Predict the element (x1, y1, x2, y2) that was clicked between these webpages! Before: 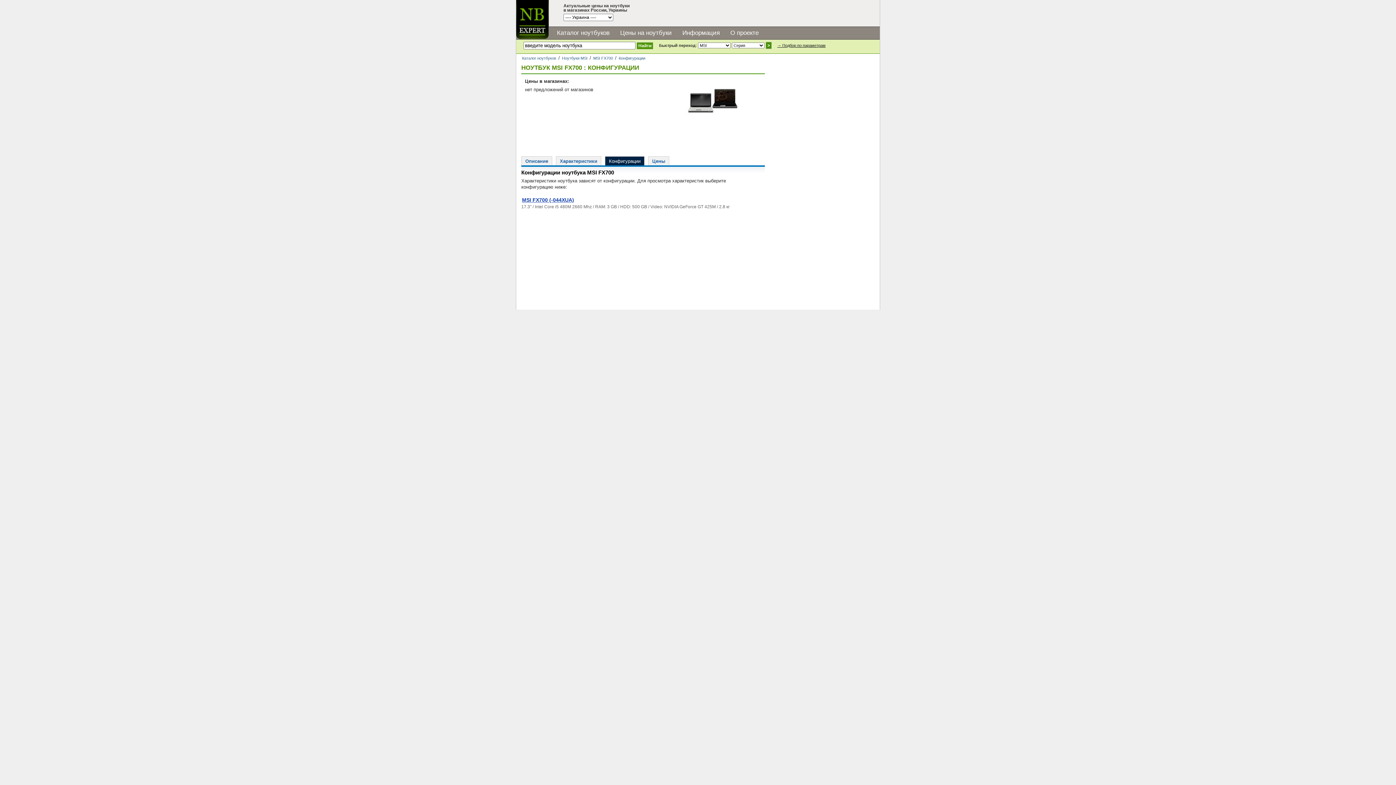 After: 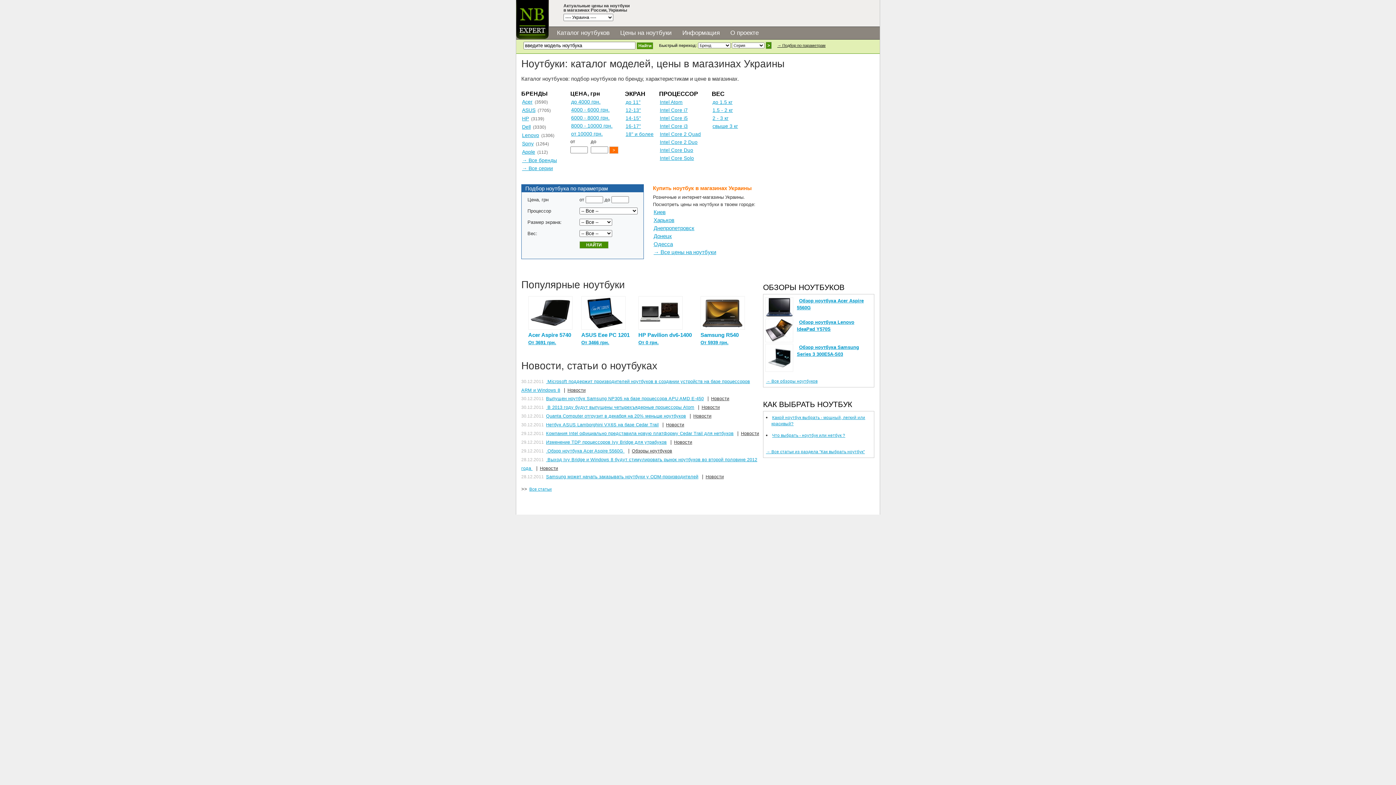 Action: bbox: (557, 29, 618, 36) label: Каталог ноутбуков